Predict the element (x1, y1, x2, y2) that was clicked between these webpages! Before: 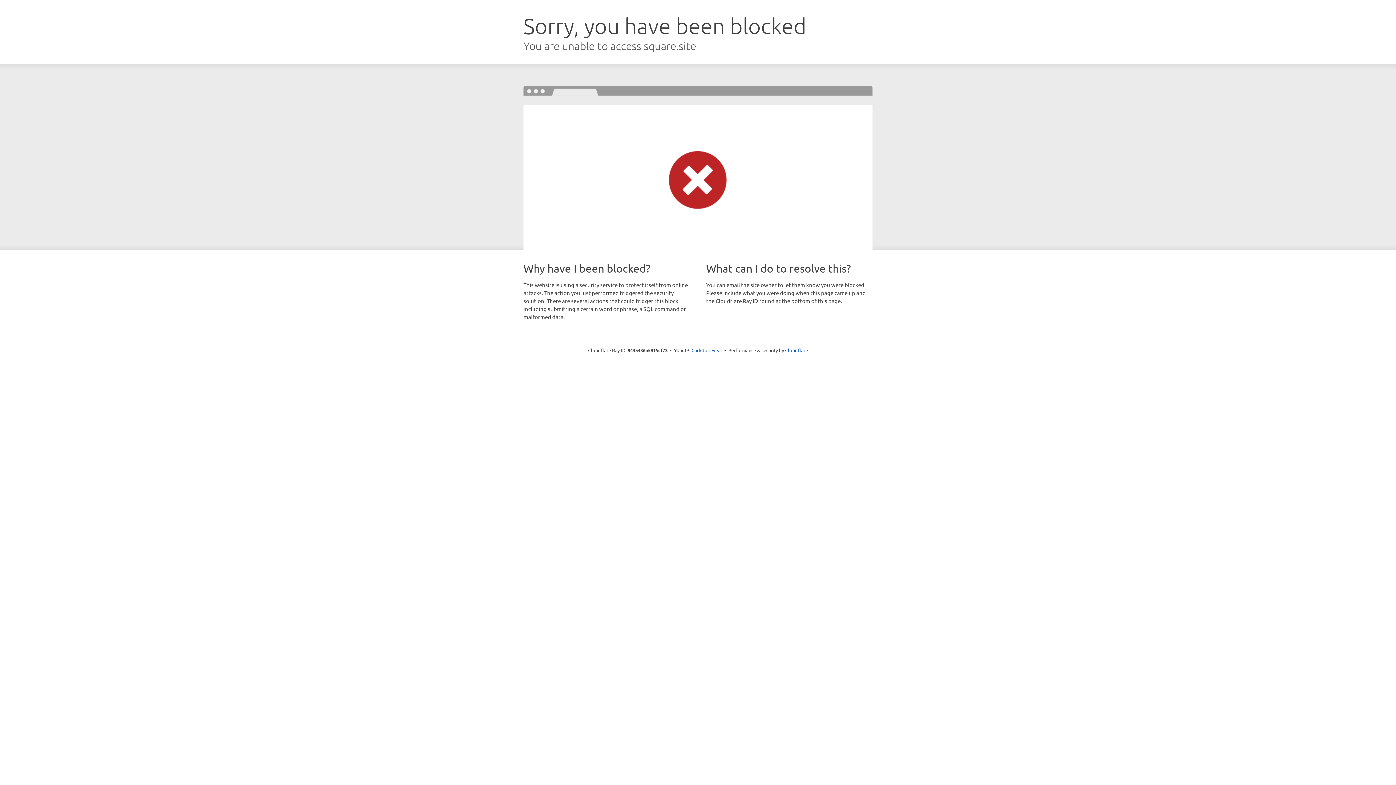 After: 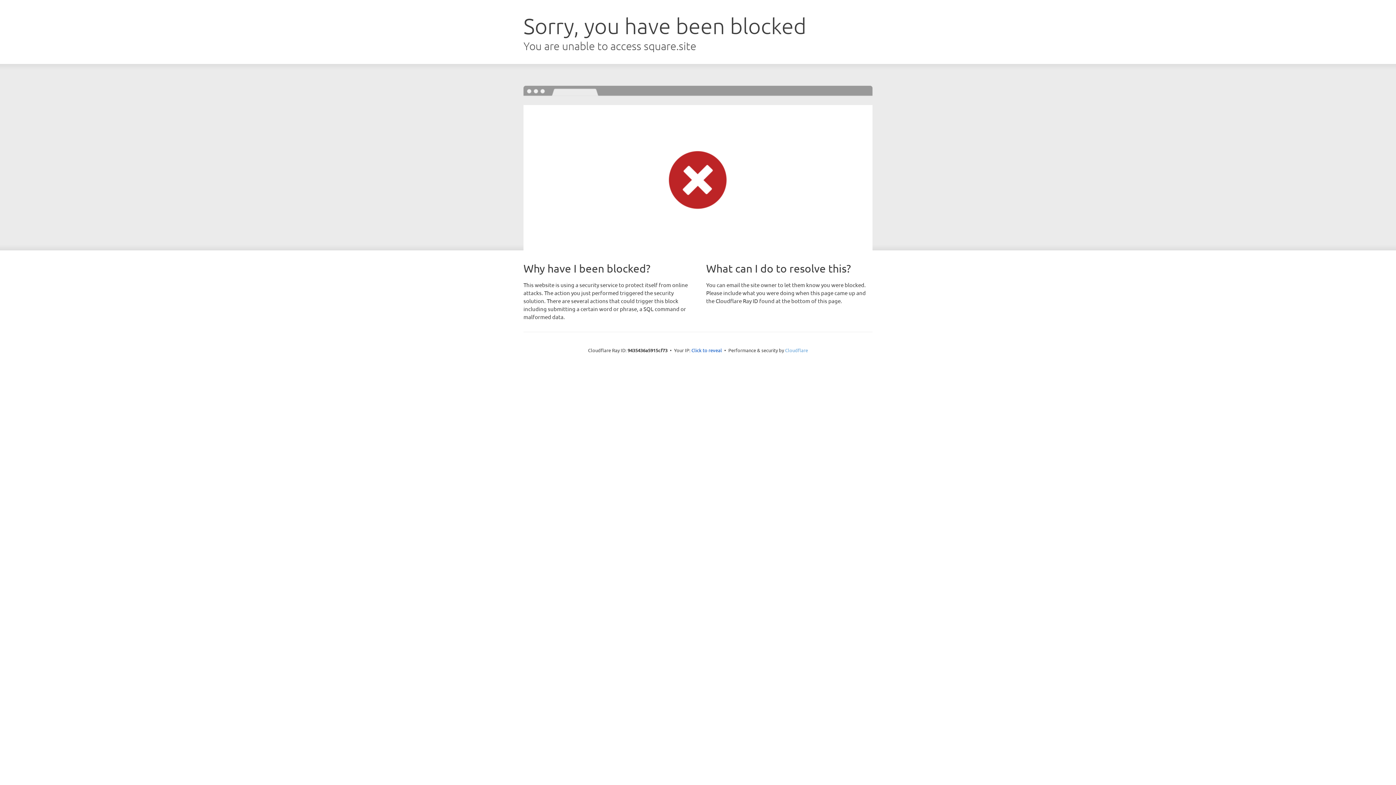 Action: label: Cloudflare bbox: (785, 347, 808, 353)